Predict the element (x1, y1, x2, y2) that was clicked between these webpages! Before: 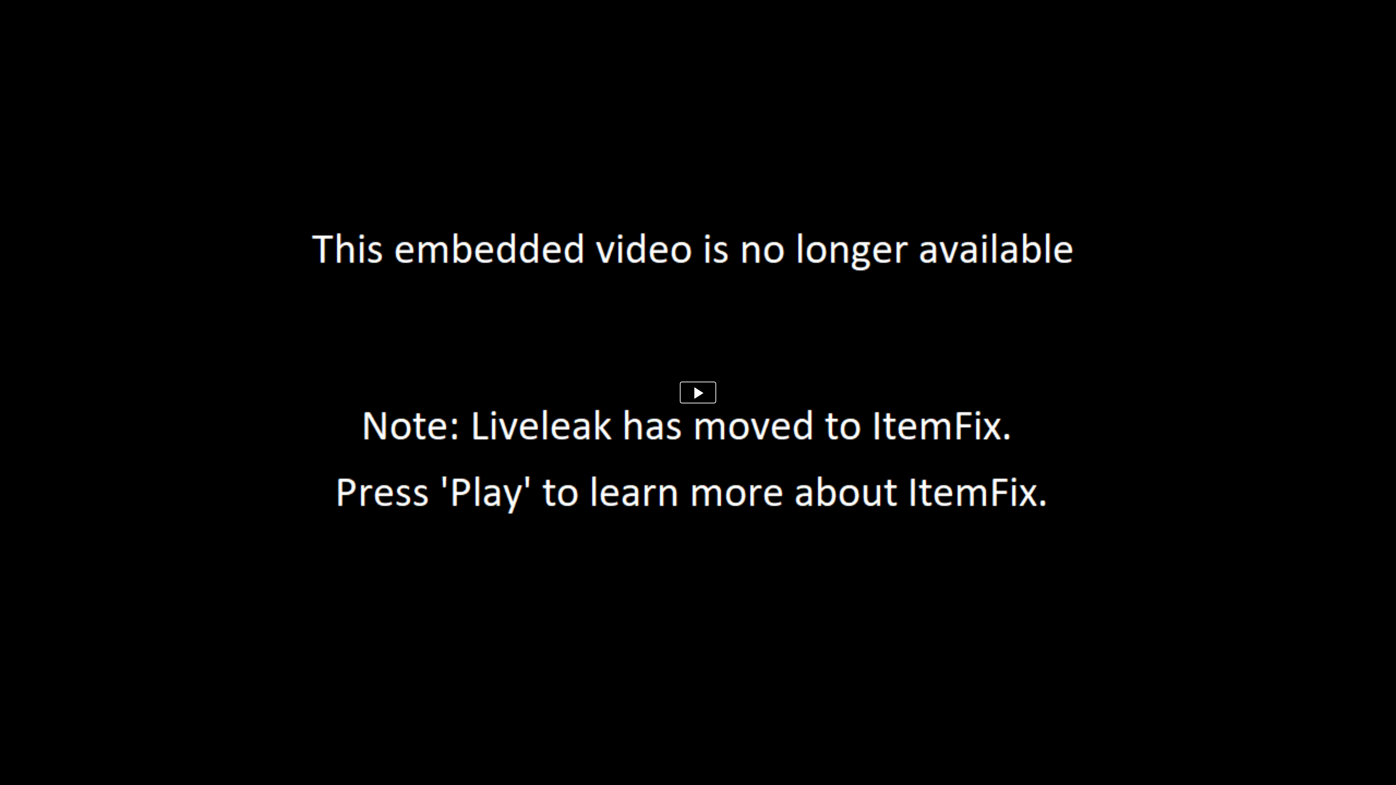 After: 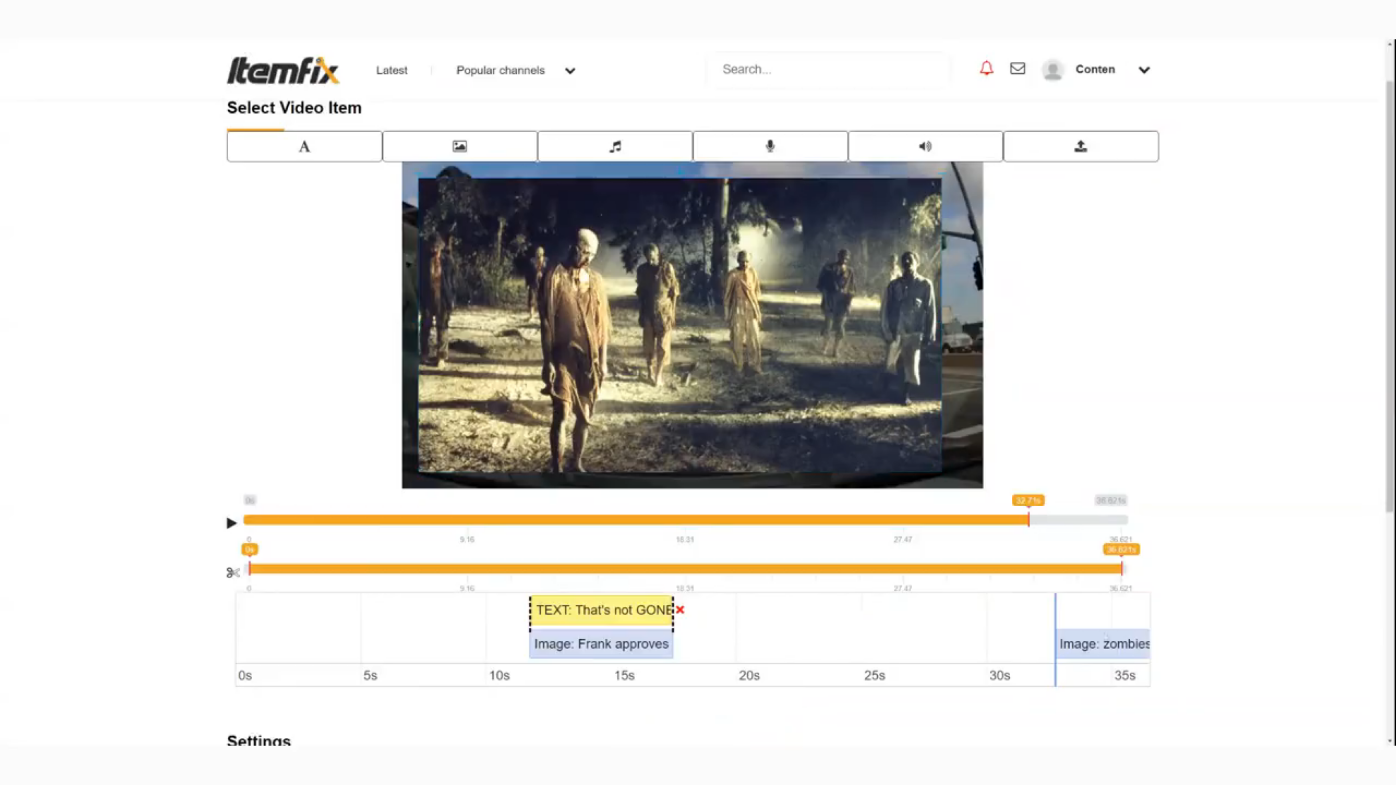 Action: bbox: (680, 381, 716, 403)